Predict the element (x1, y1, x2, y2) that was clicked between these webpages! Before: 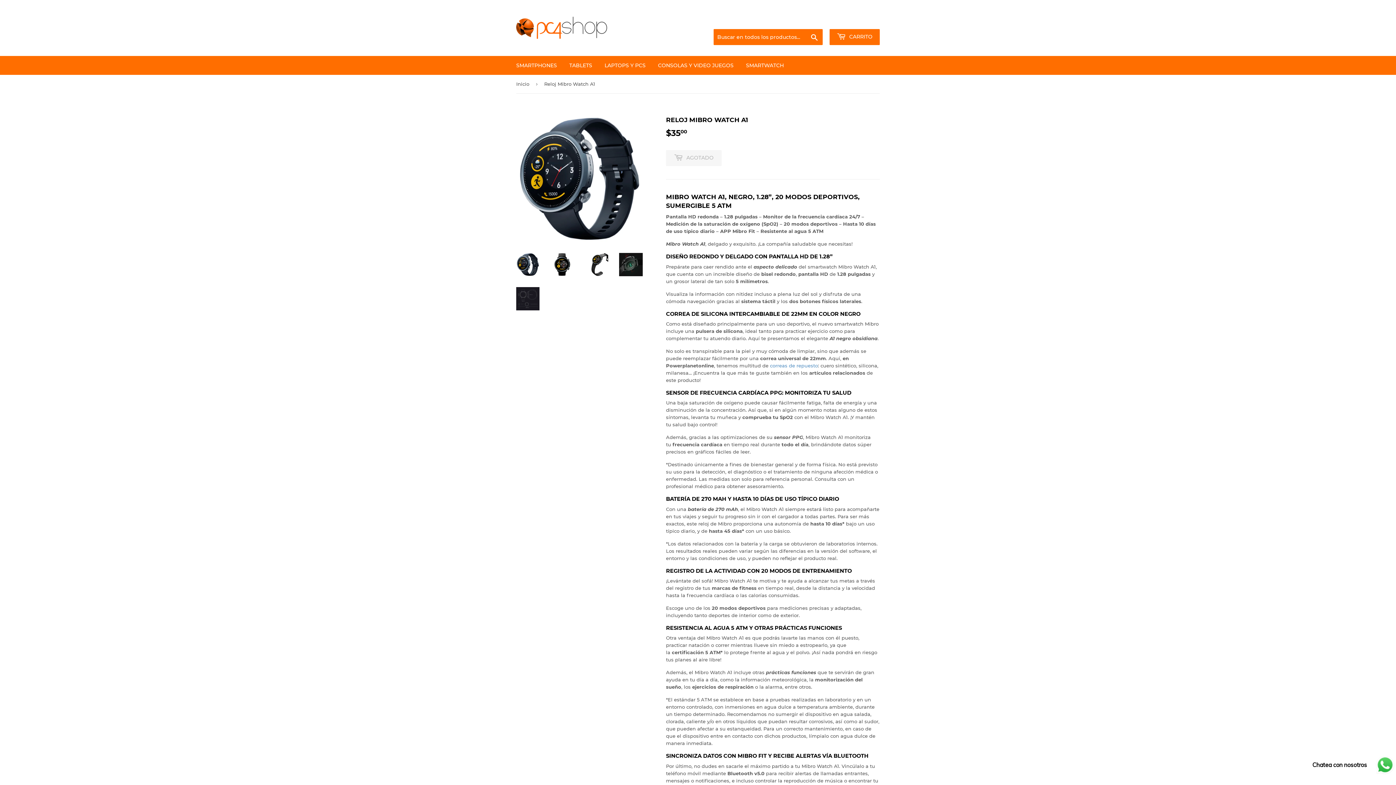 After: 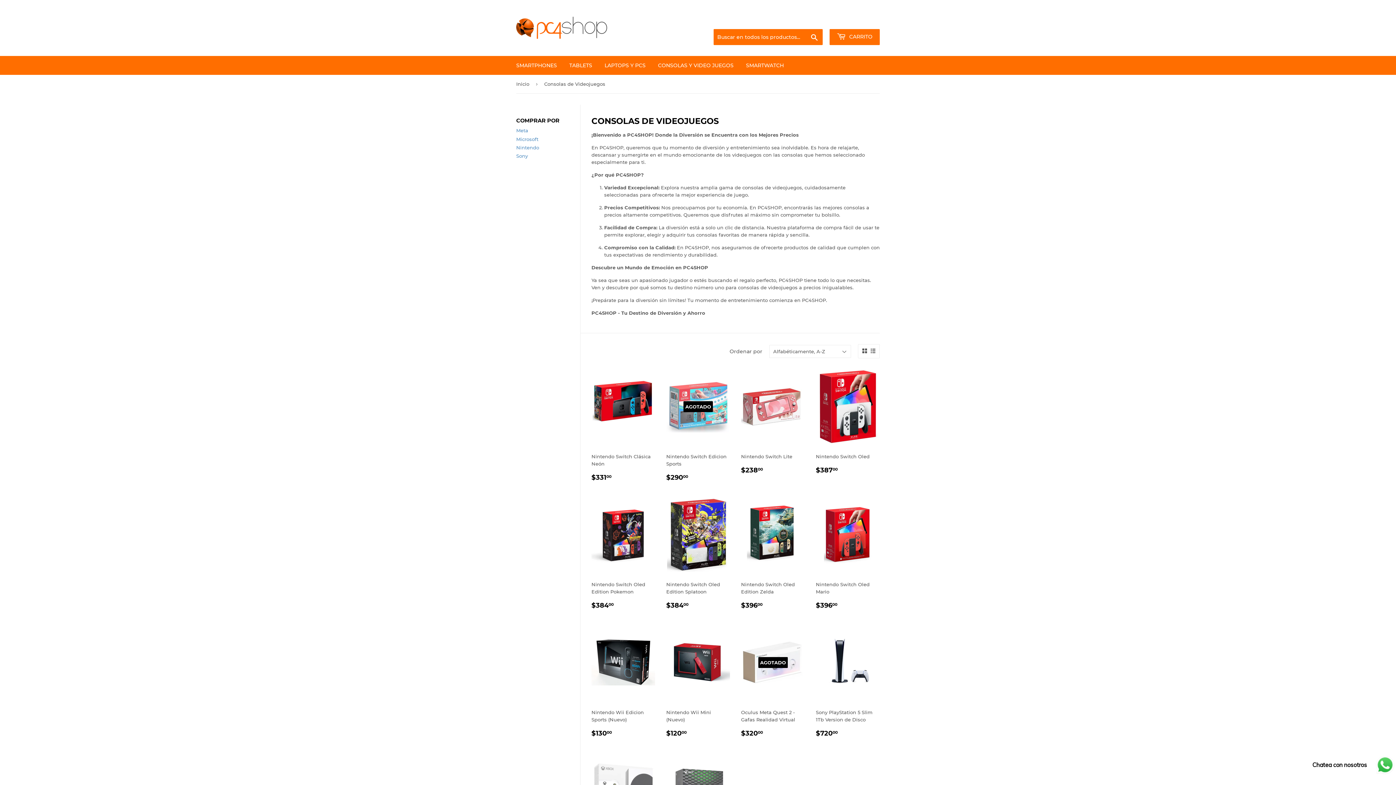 Action: label: CONSOLAS Y VIDEO JUEGOS bbox: (652, 56, 739, 74)